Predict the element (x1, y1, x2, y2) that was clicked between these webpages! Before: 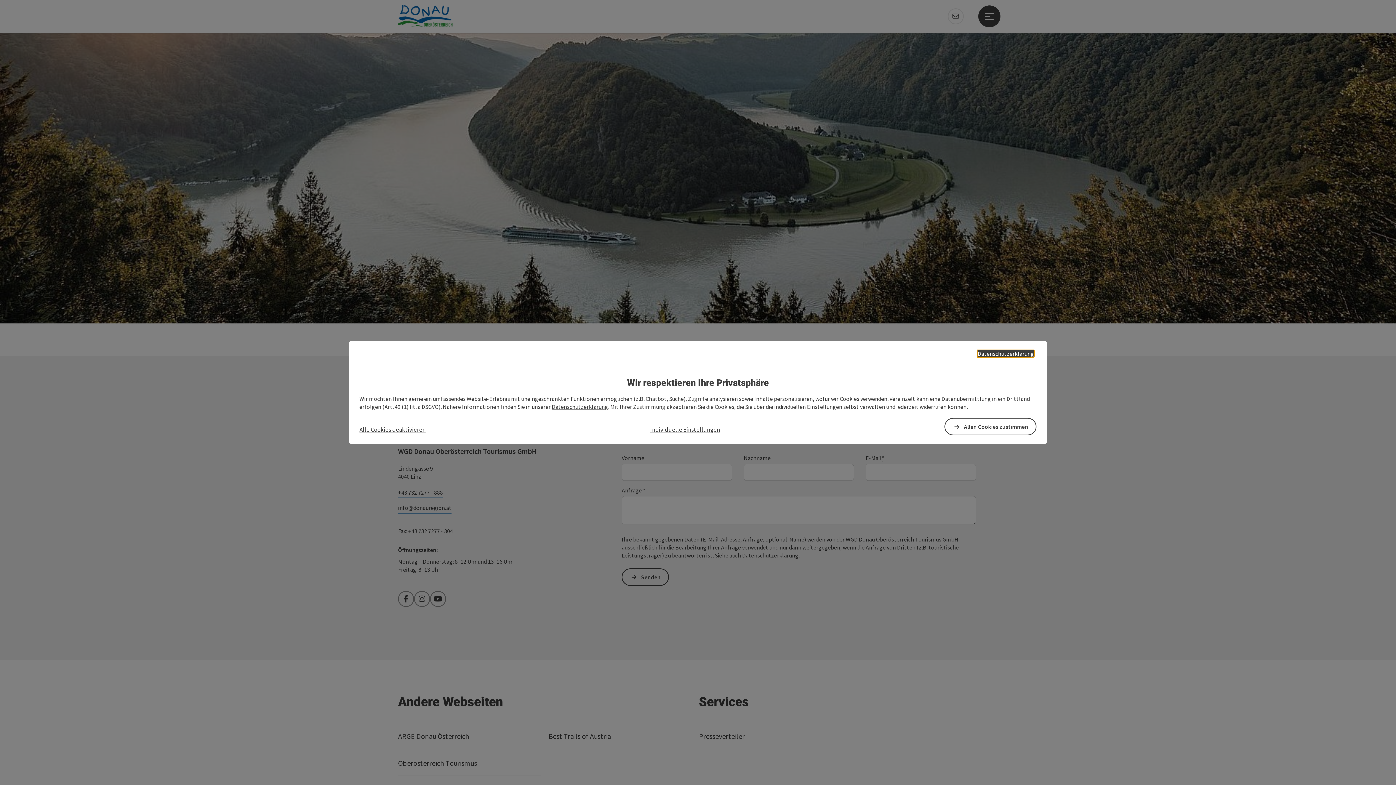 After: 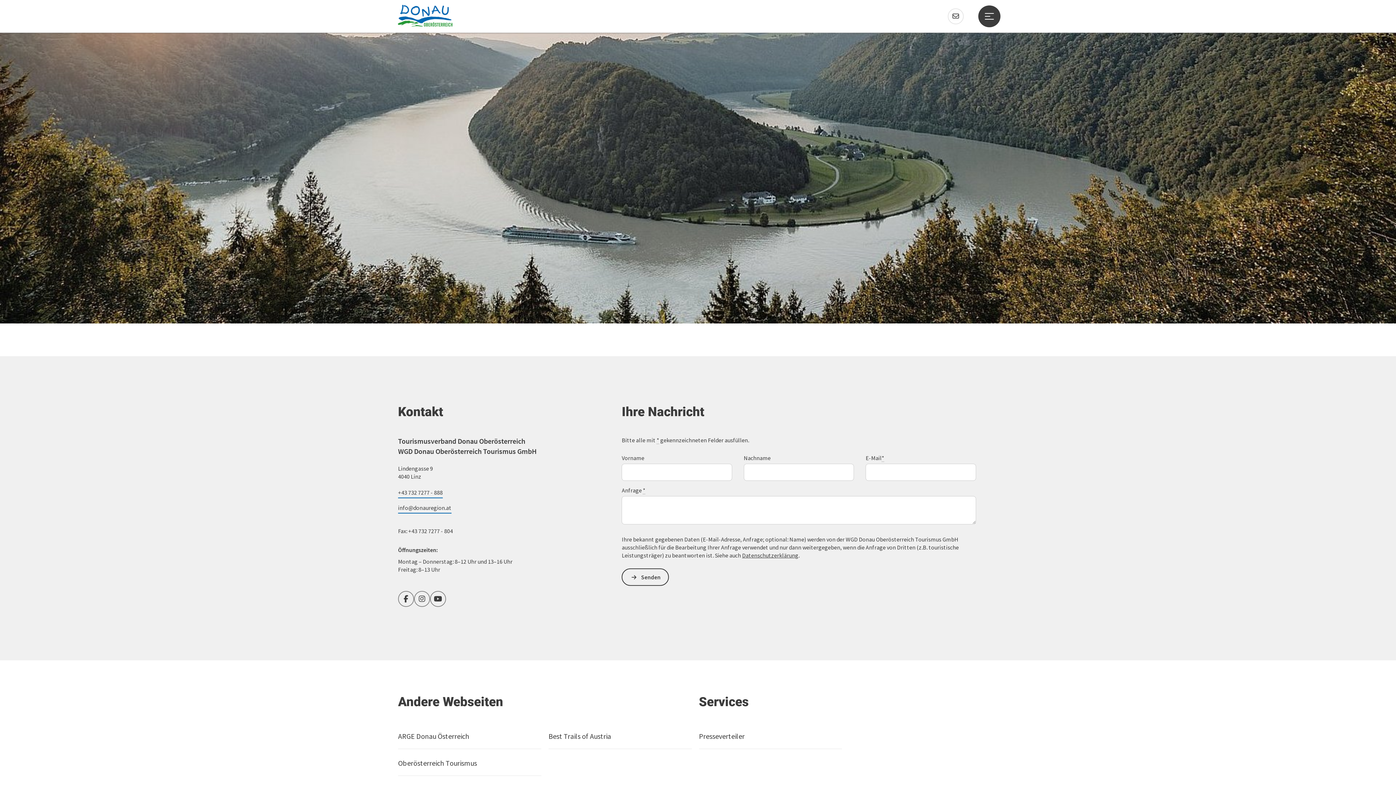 Action: label: Allen Cookies zustimmen bbox: (944, 418, 1036, 435)